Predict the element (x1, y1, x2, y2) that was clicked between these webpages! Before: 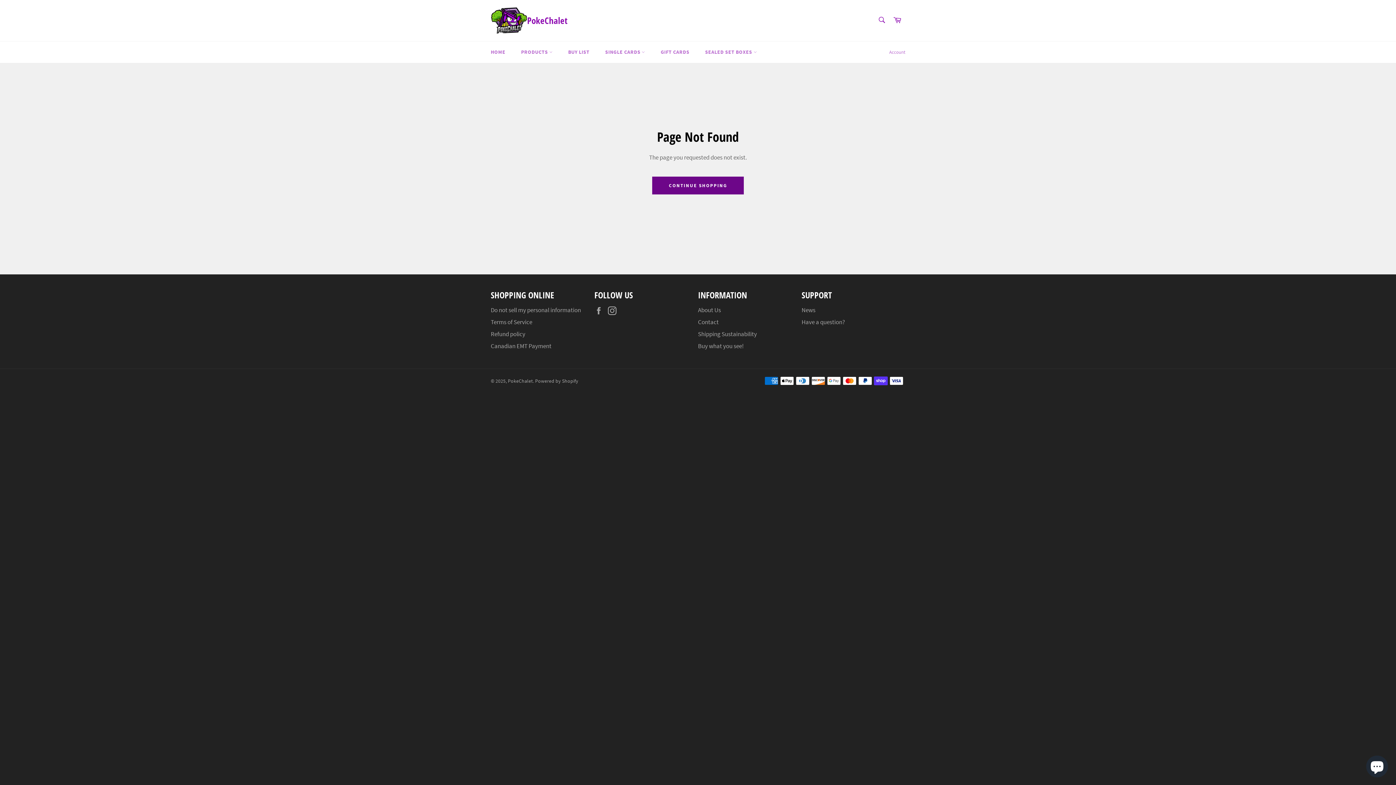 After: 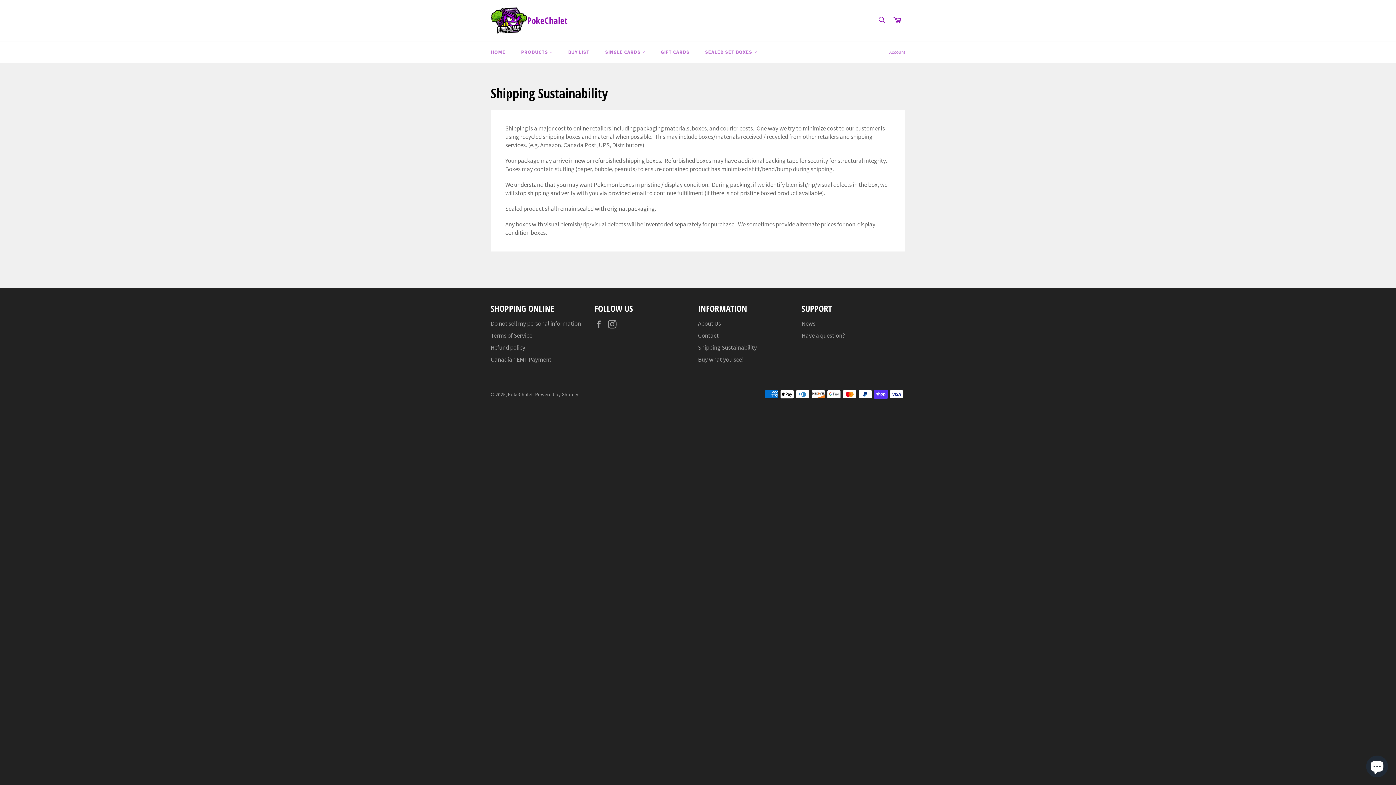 Action: bbox: (698, 330, 757, 338) label: Shipping Sustainability